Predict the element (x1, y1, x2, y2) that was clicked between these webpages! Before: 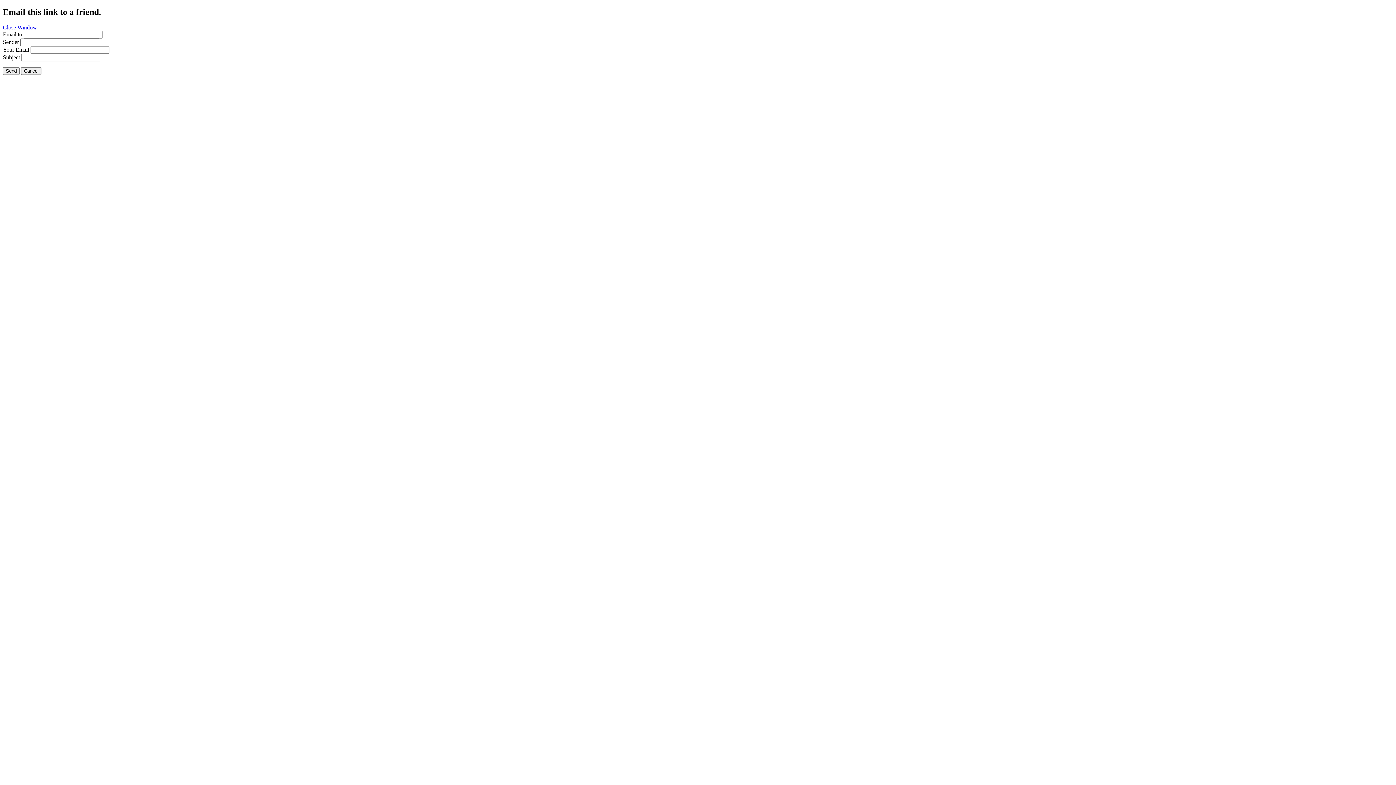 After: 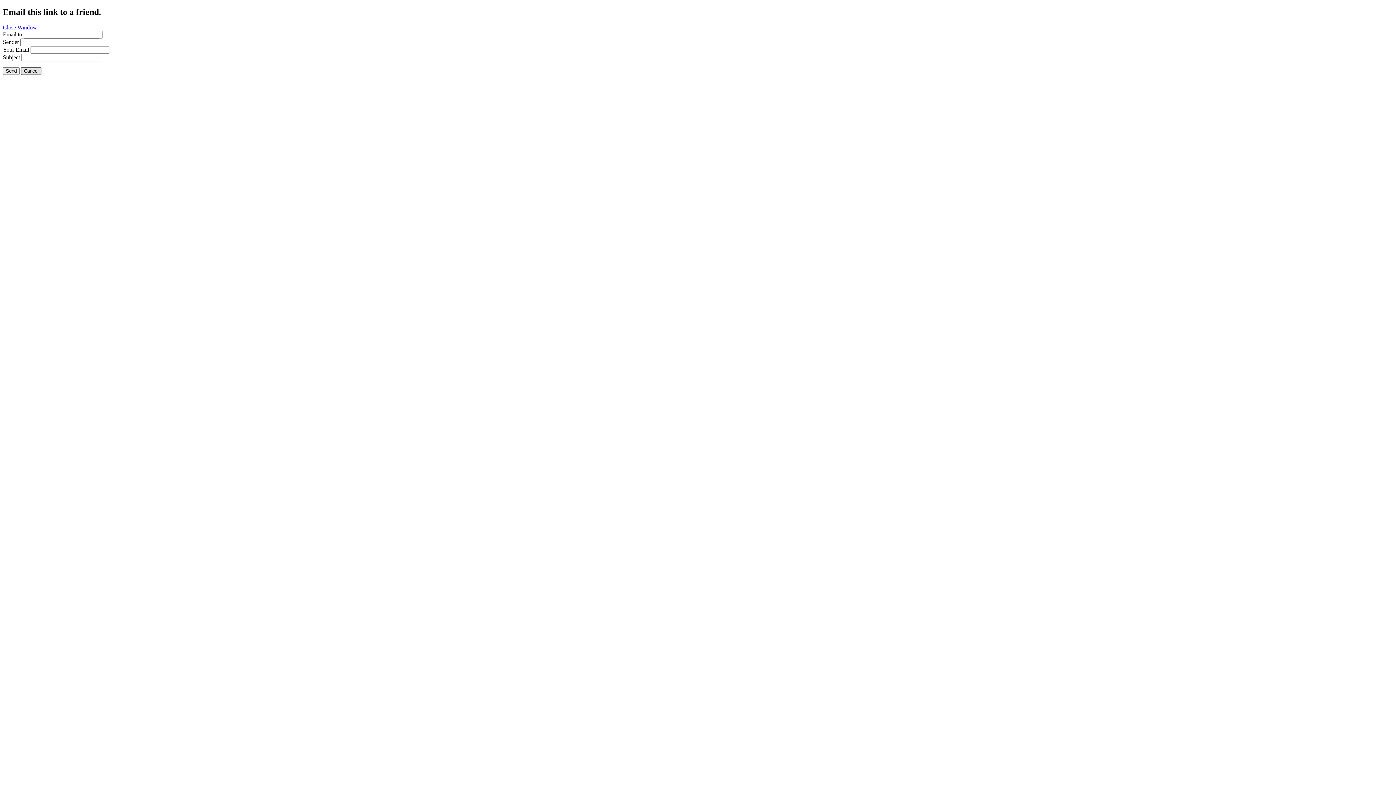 Action: bbox: (21, 67, 41, 74) label: Cancel